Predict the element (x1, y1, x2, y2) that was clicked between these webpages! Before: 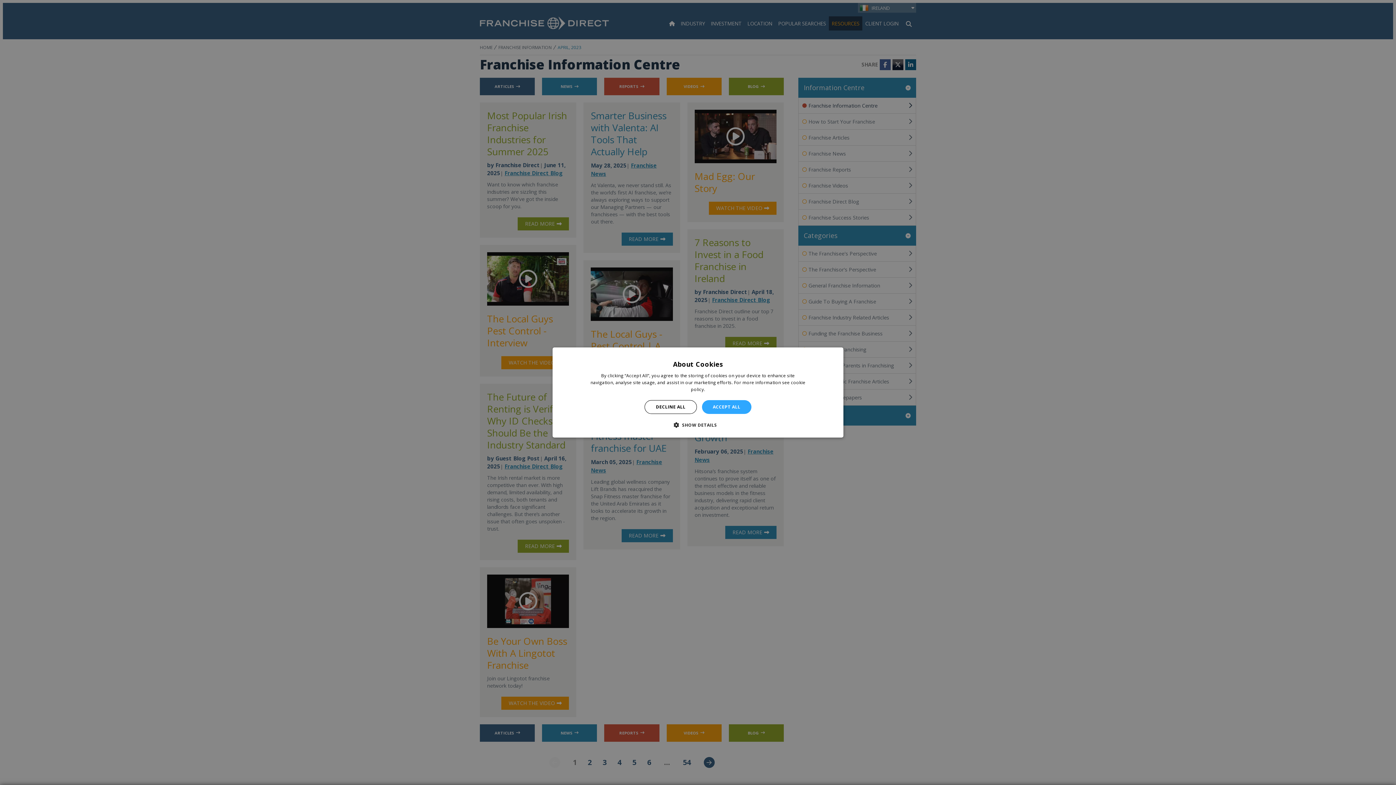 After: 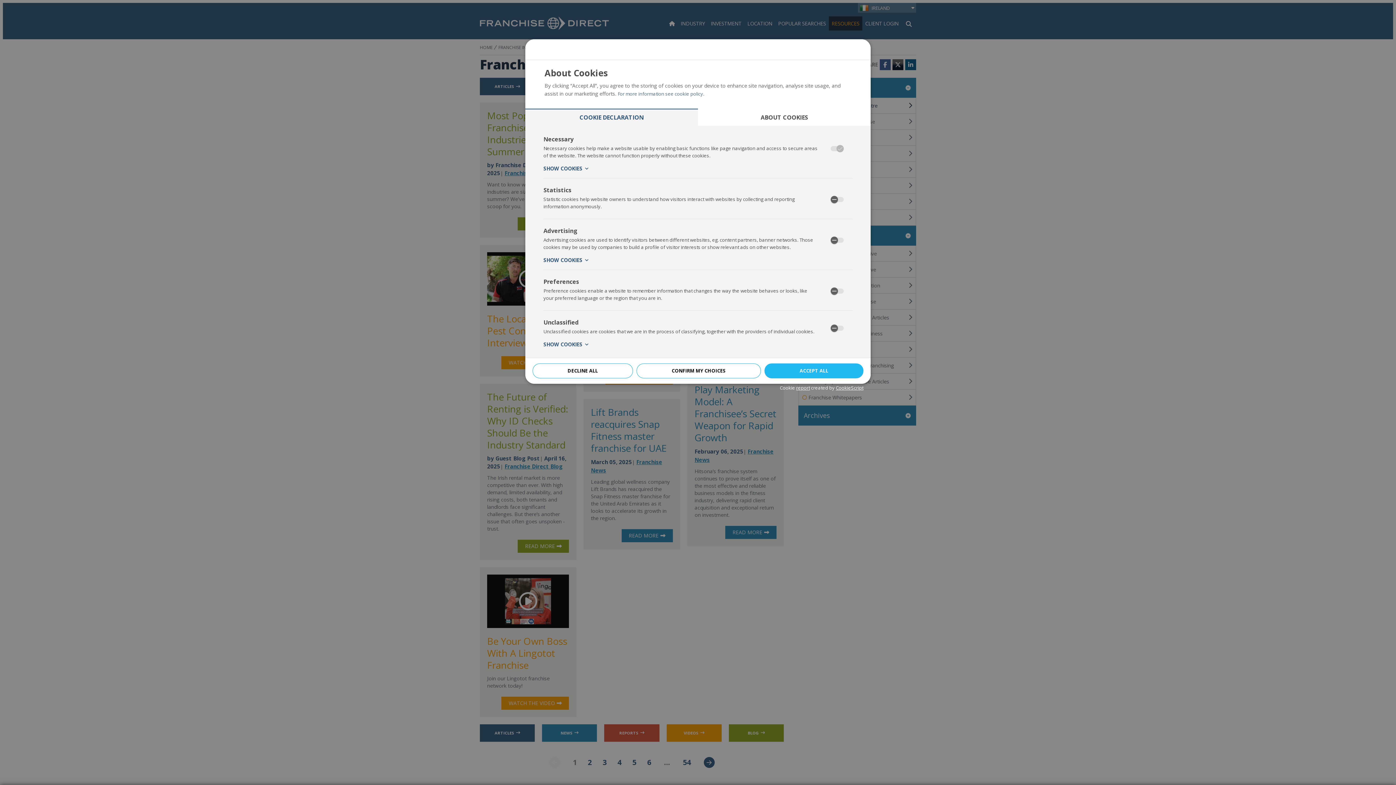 Action: label:  SHOW DETAILS bbox: (679, 421, 717, 428)